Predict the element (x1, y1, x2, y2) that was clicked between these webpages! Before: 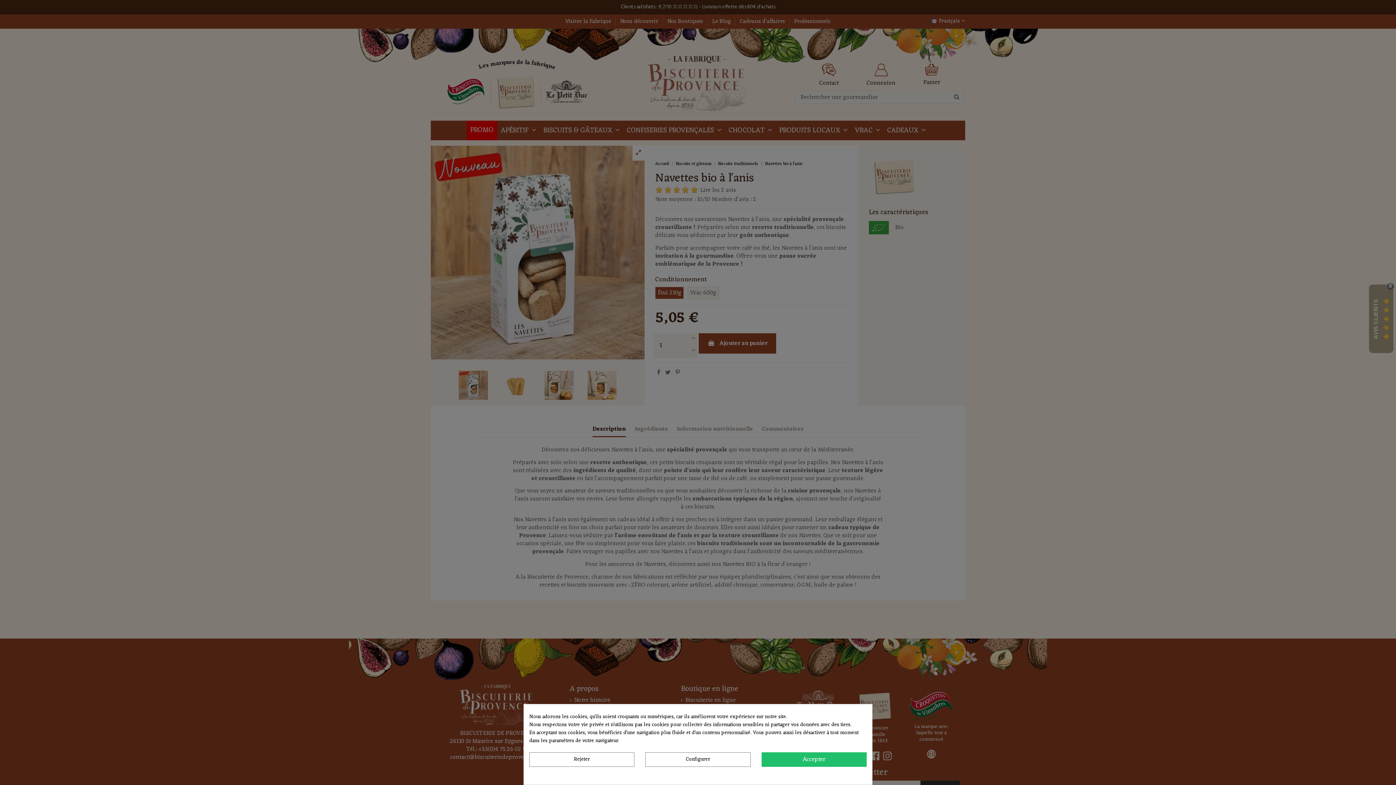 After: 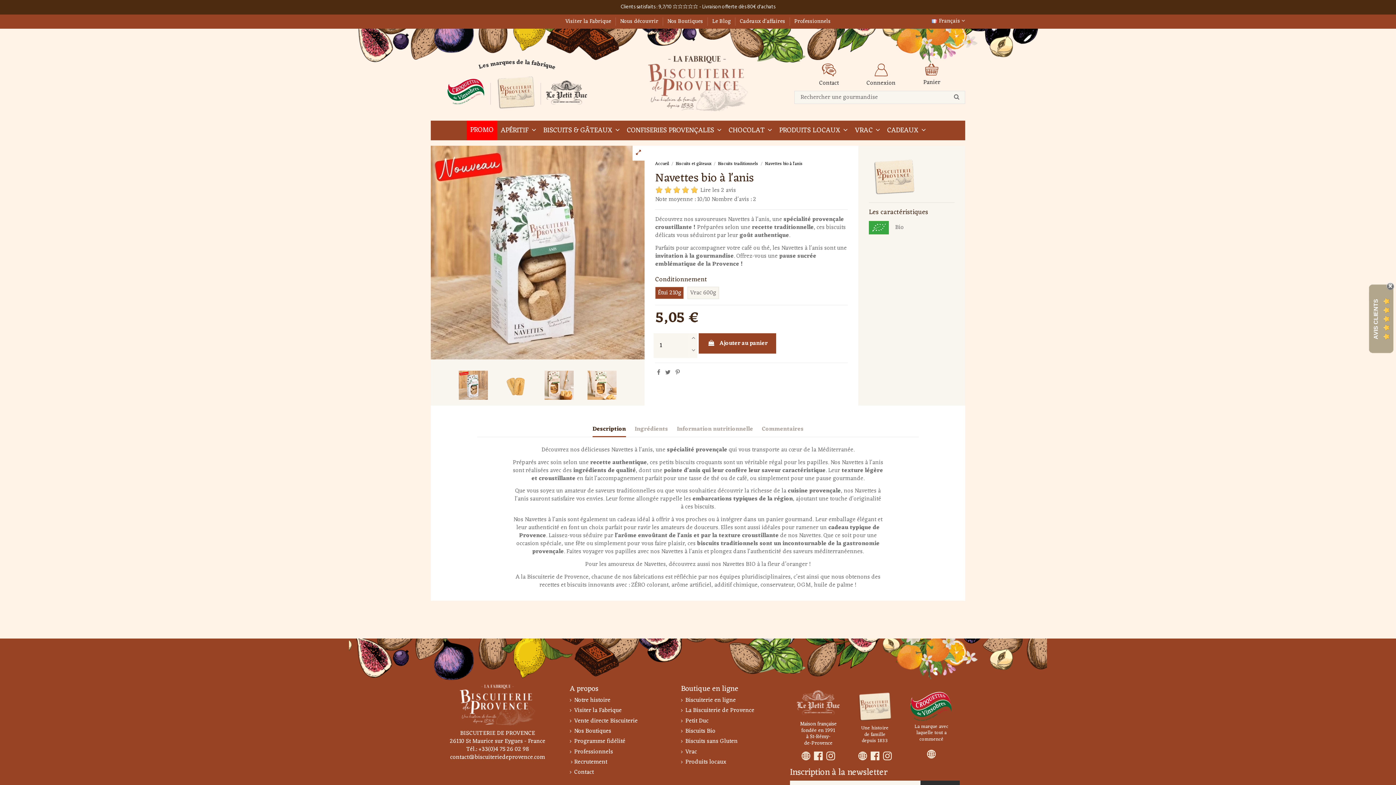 Action: bbox: (529, 752, 634, 767) label: Rejeter